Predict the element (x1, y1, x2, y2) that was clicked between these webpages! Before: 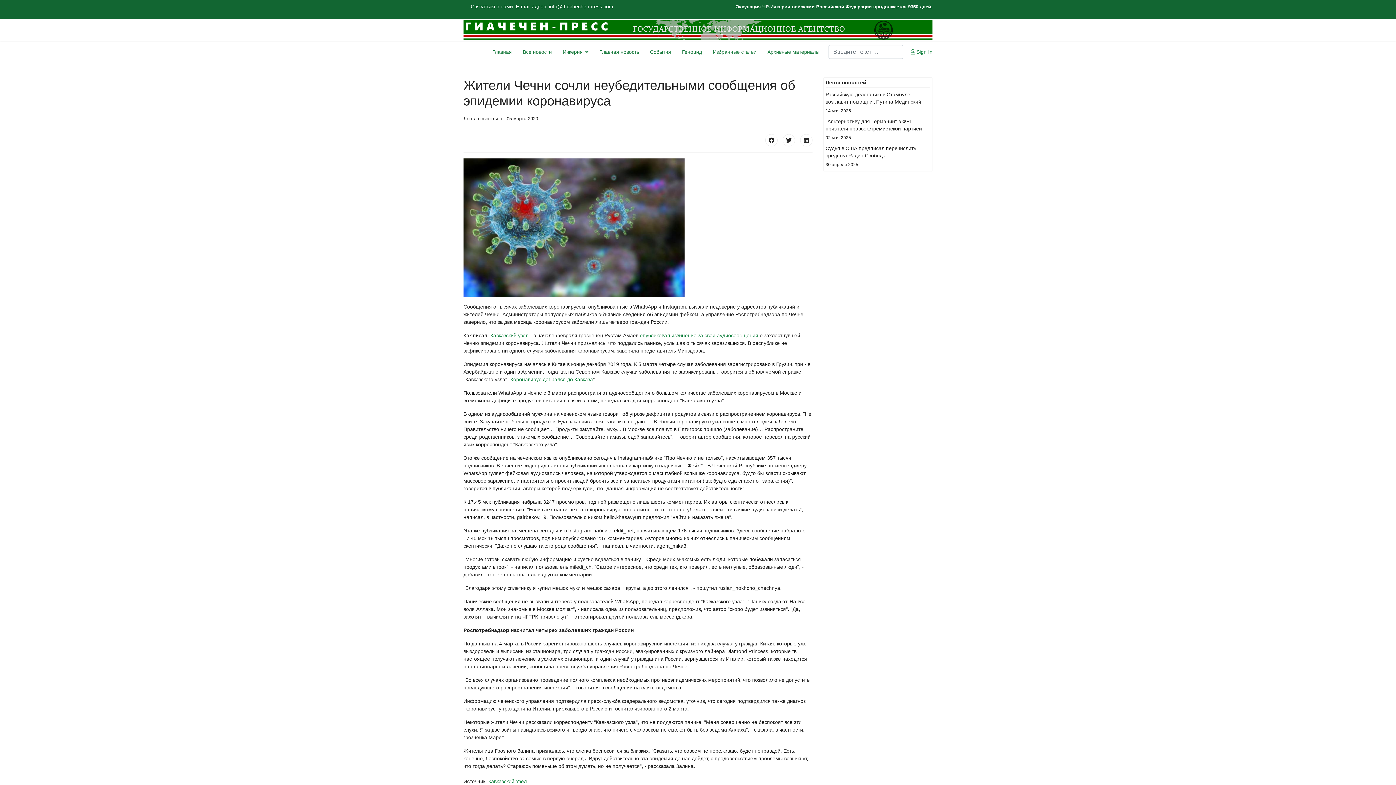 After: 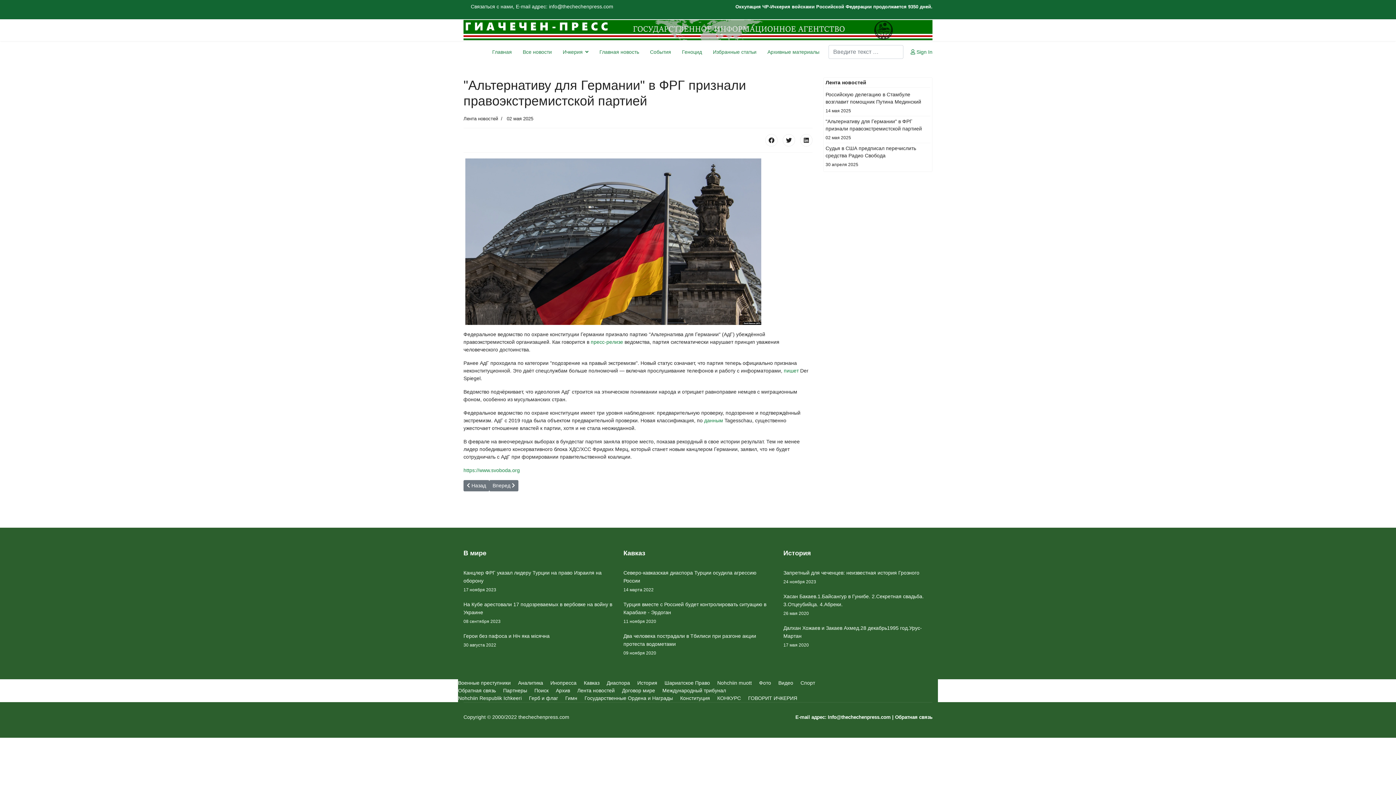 Action: label: "Альтернативу для Германии" в ФРГ признали правоэкстремистской партией
02 мая 2025 bbox: (825, 117, 930, 142)